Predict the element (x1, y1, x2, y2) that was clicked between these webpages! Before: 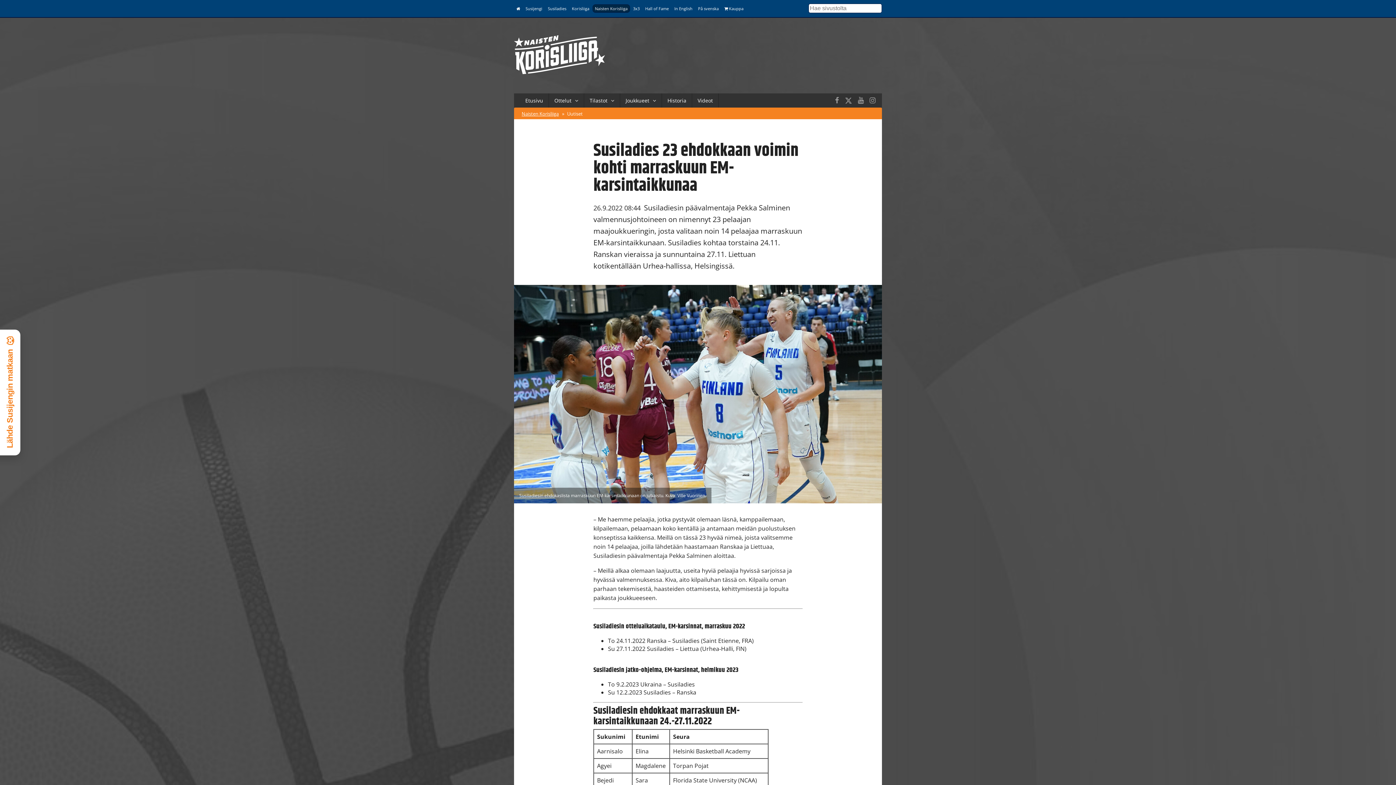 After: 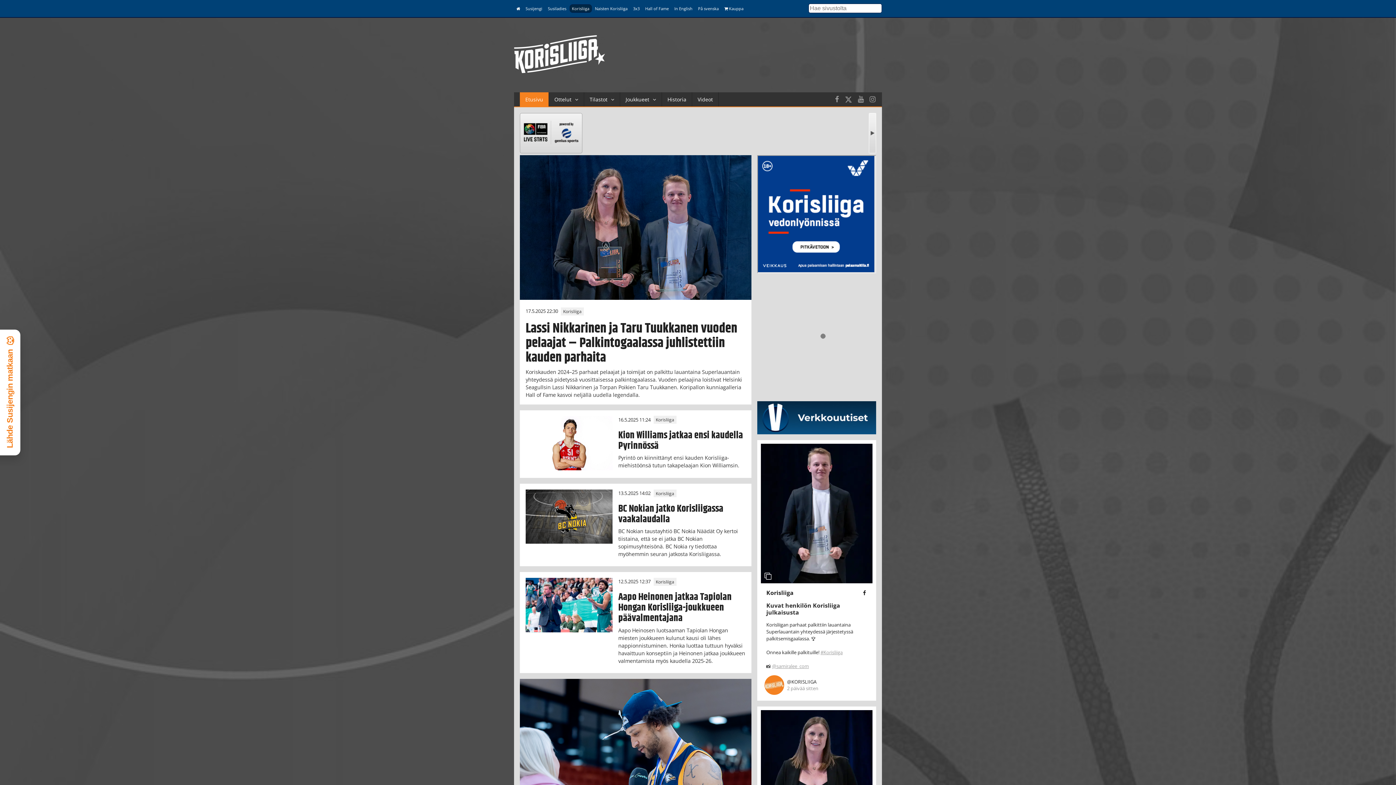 Action: bbox: (569, 4, 591, 12) label: Korisliiga